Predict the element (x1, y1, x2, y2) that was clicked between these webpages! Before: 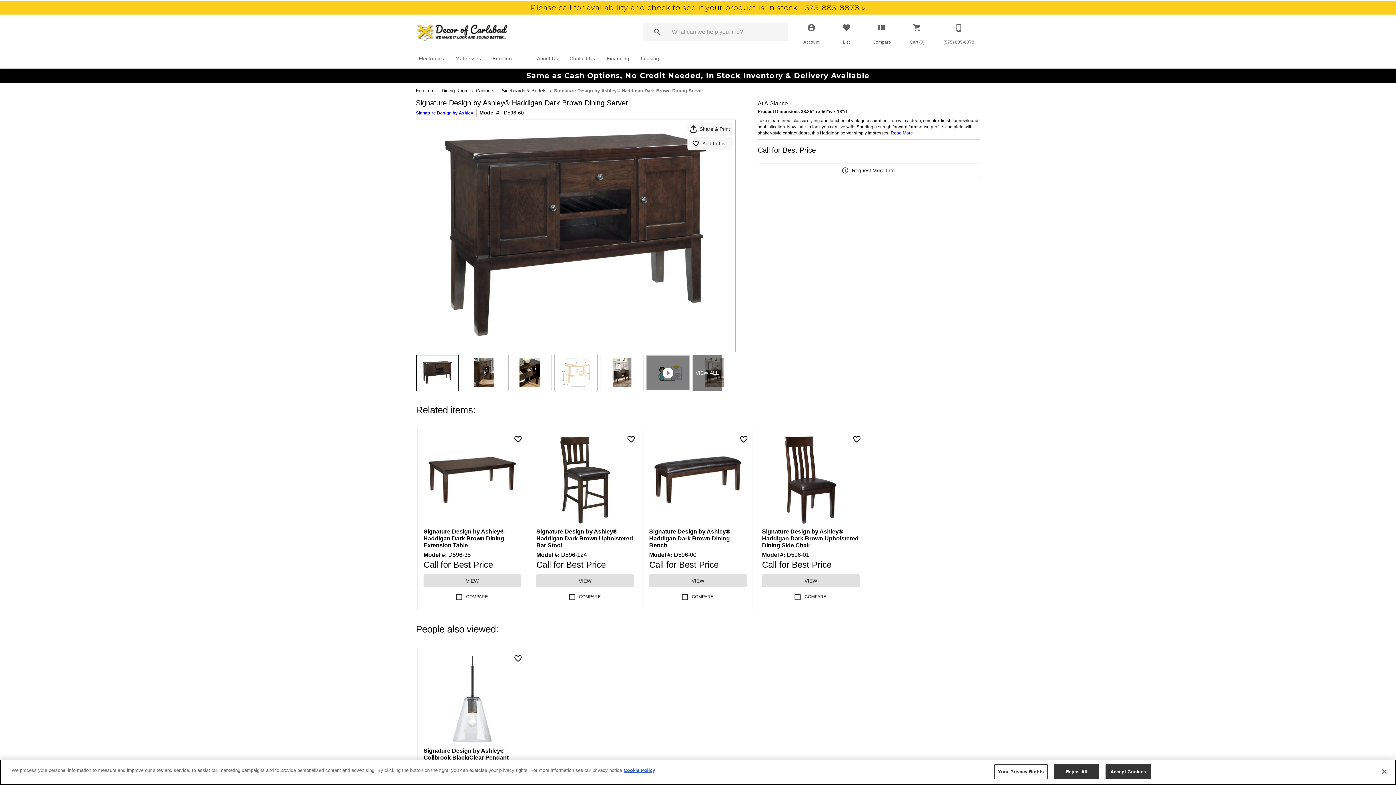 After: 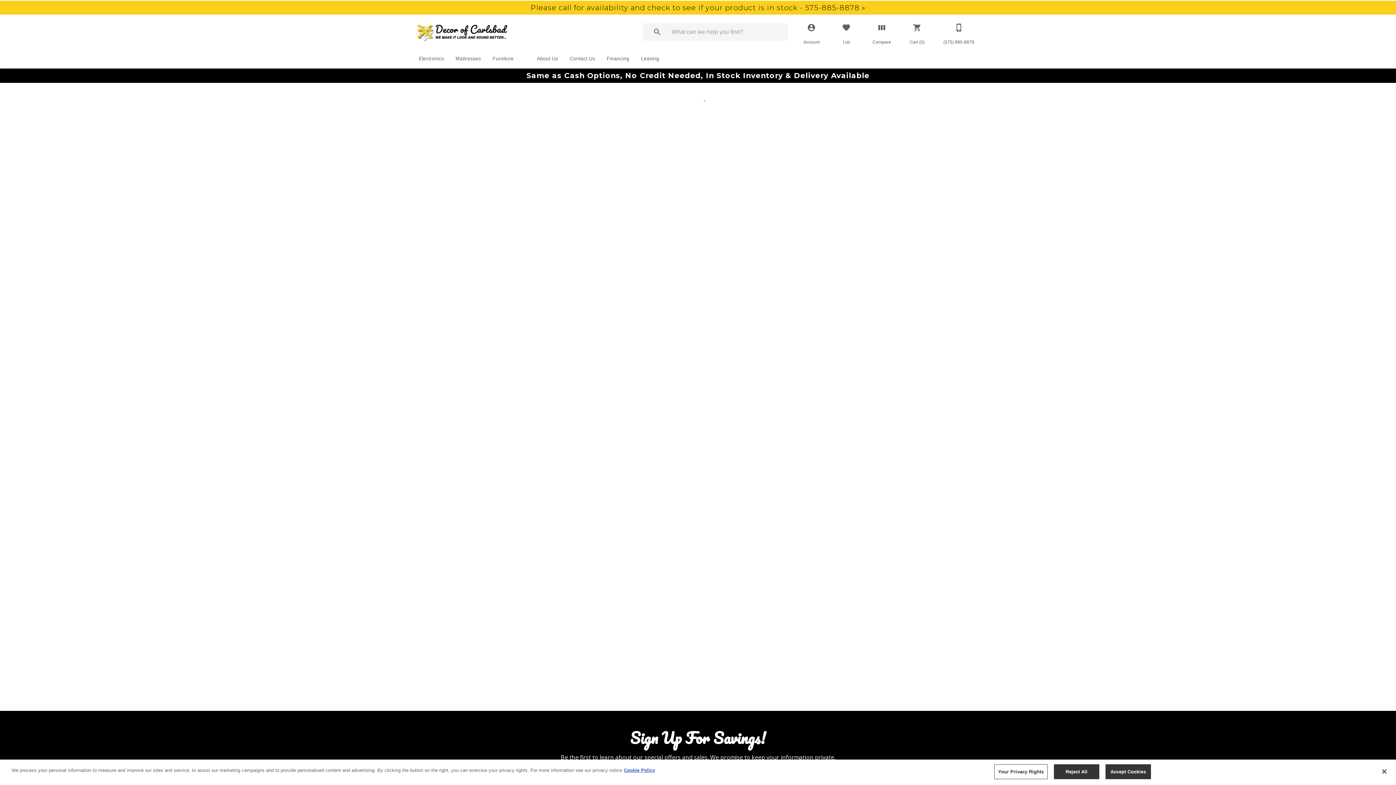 Action: bbox: (536, 489, 559, 491)